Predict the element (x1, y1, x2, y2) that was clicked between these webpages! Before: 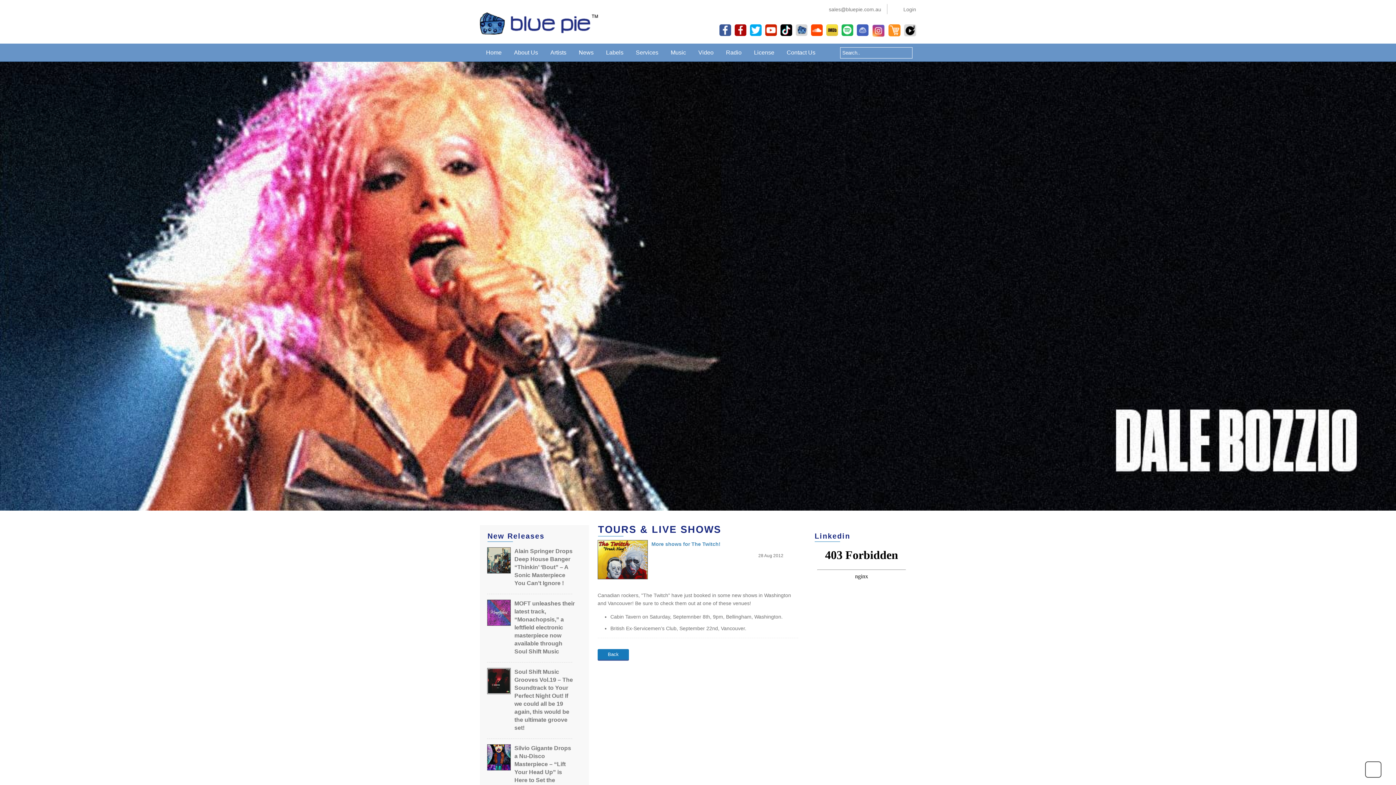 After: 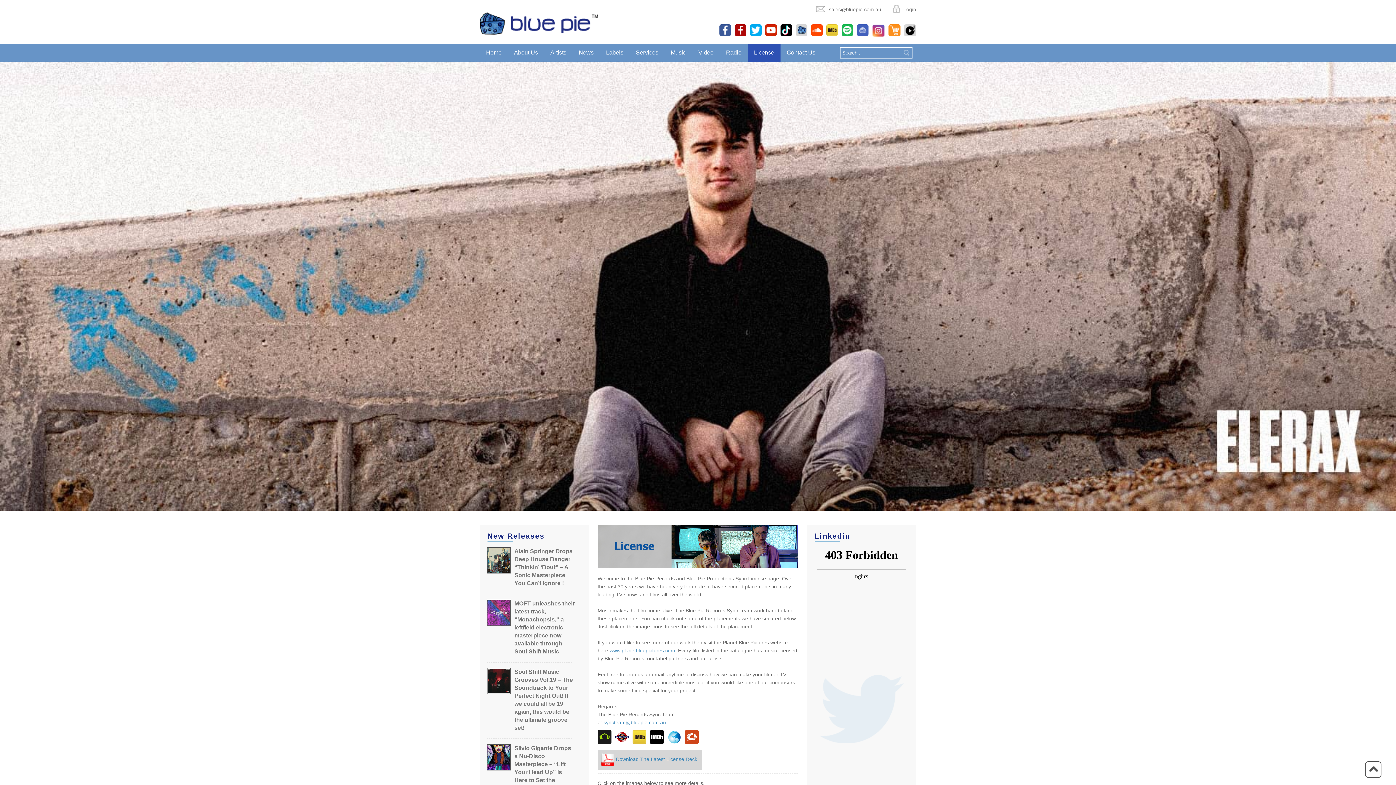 Action: bbox: (748, 43, 780, 61) label: License